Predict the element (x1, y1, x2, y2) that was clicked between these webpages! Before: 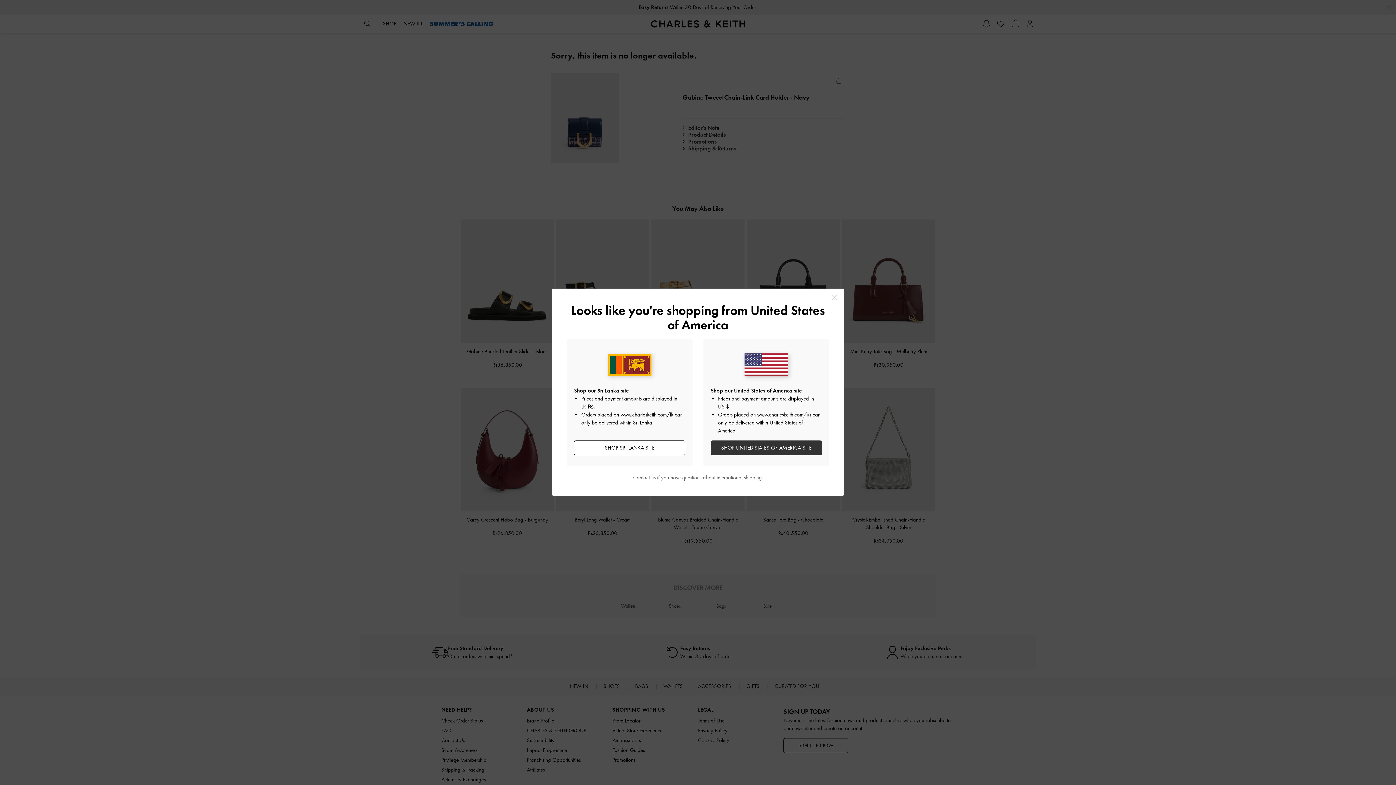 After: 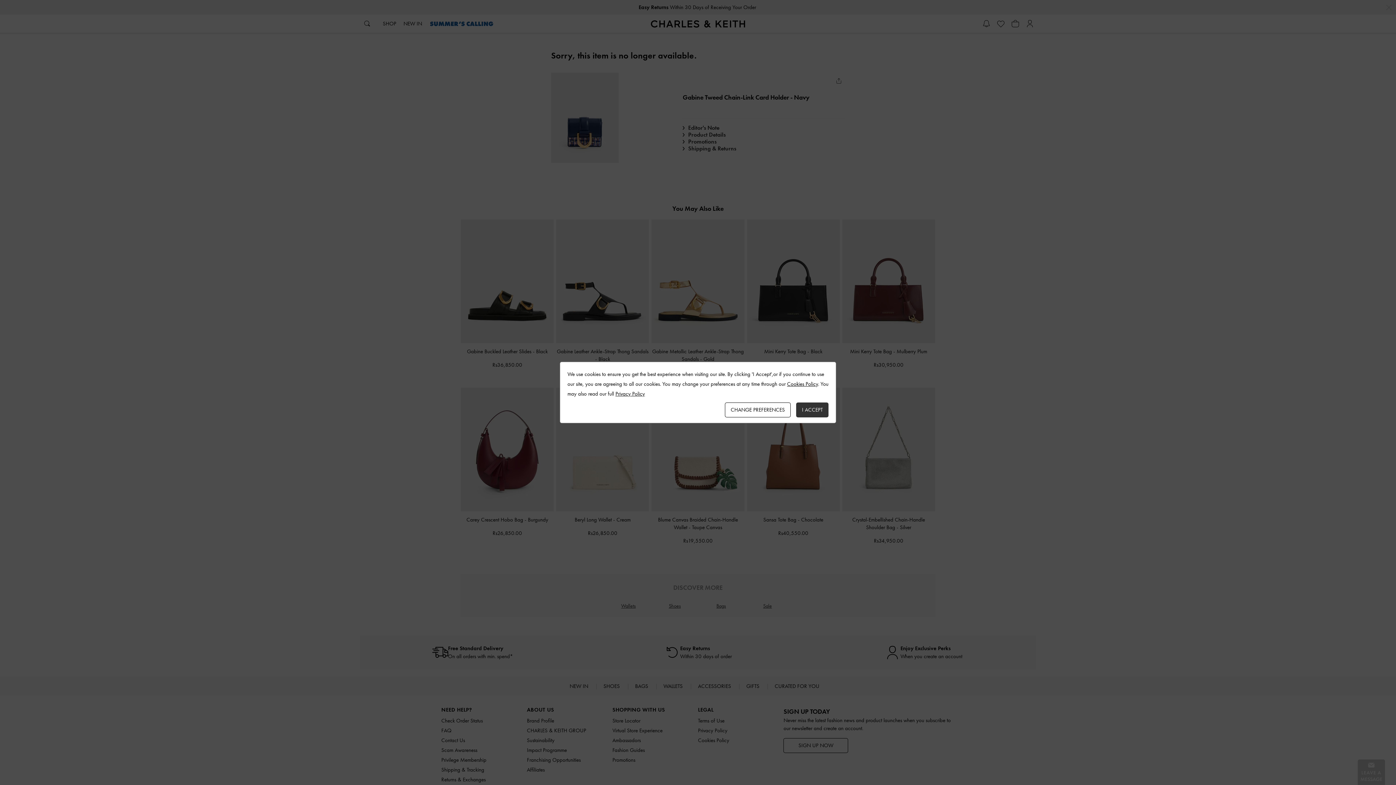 Action: label: SHOP SRI LANKA SITE bbox: (574, 440, 685, 455)